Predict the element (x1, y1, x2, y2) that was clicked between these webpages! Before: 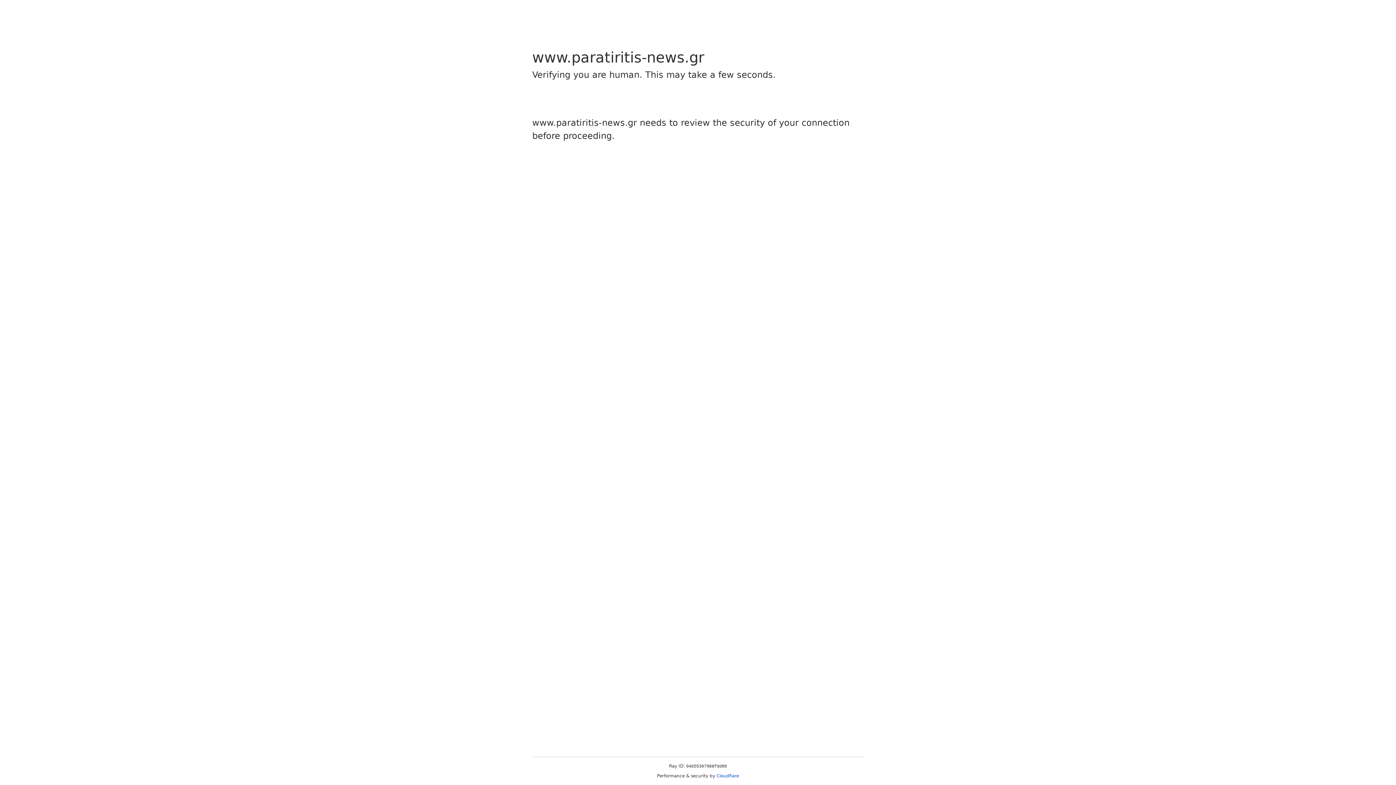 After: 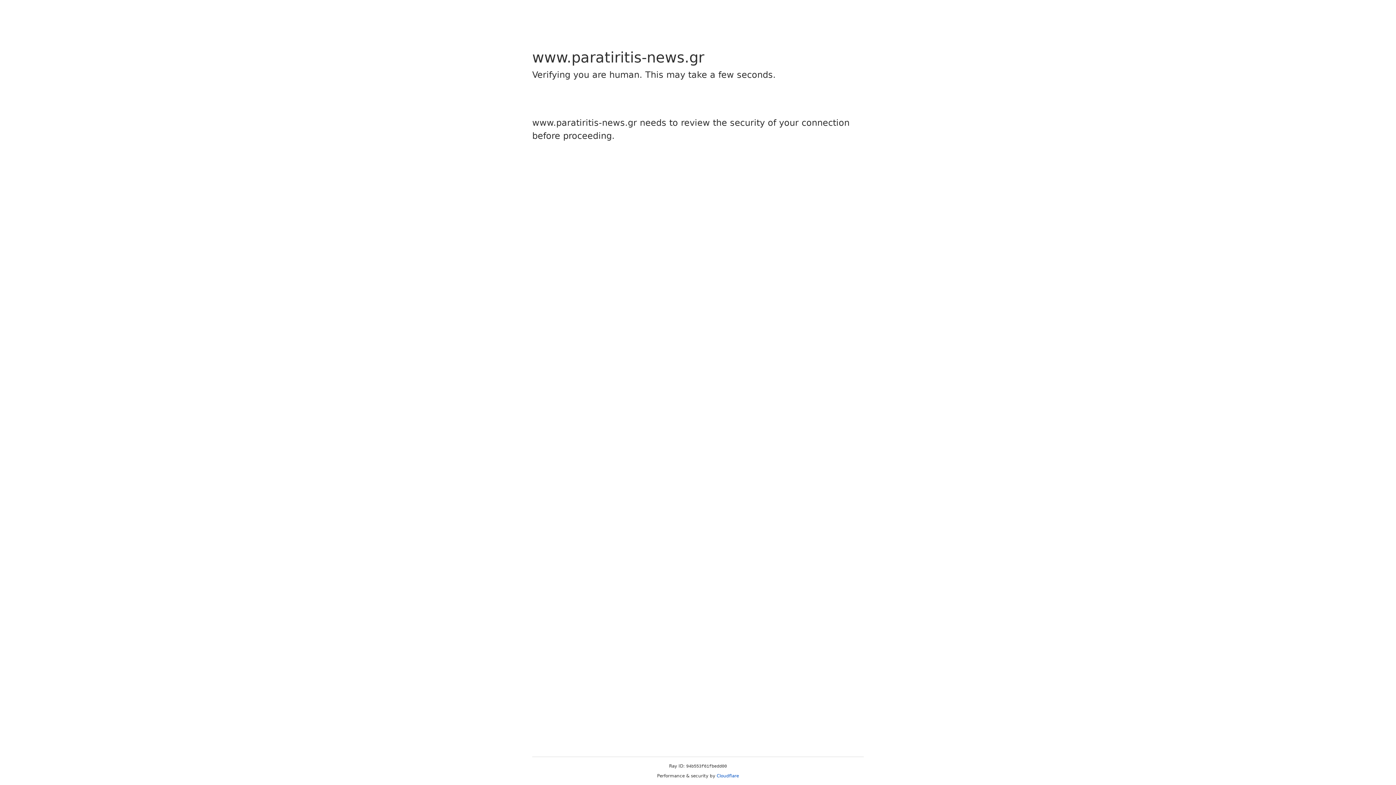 Action: bbox: (716, 773, 739, 778) label: Cloudflare